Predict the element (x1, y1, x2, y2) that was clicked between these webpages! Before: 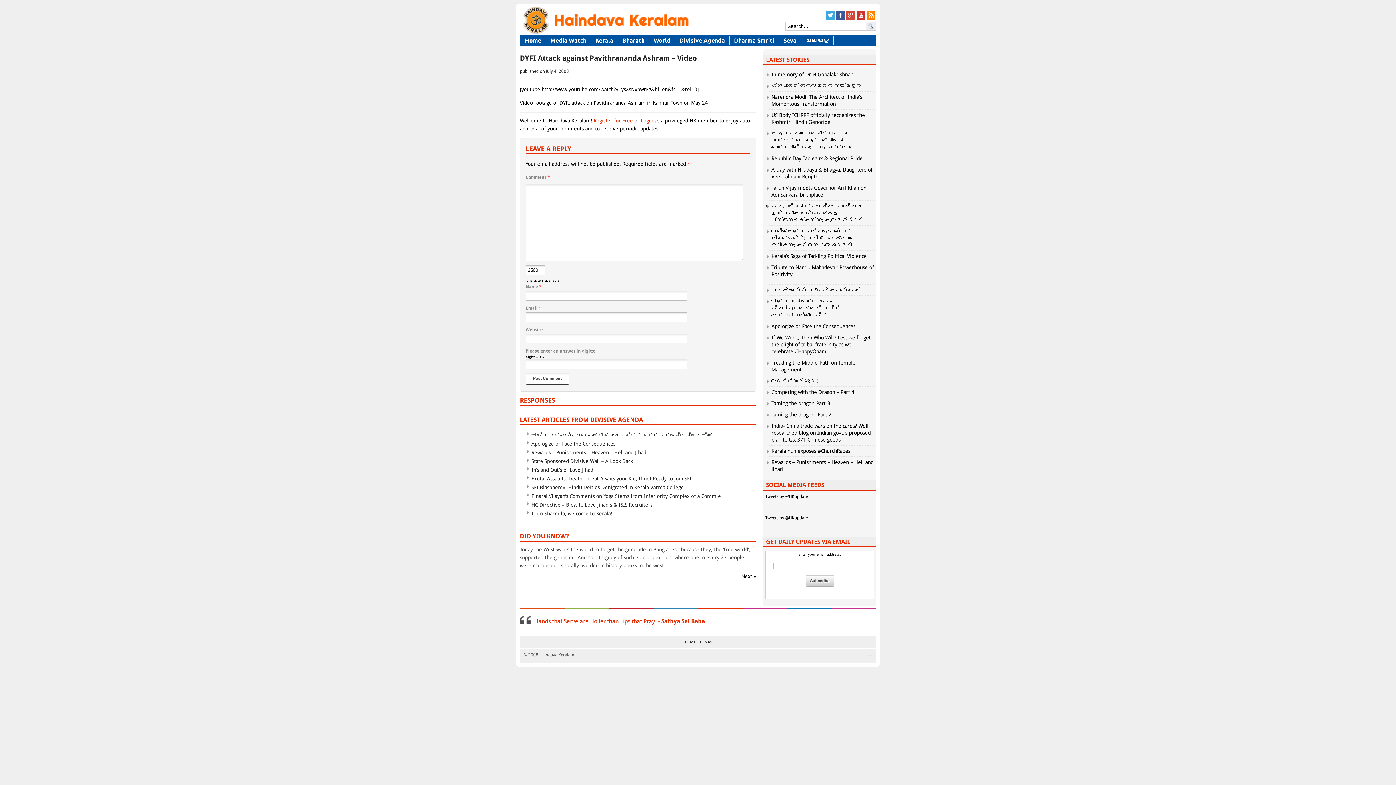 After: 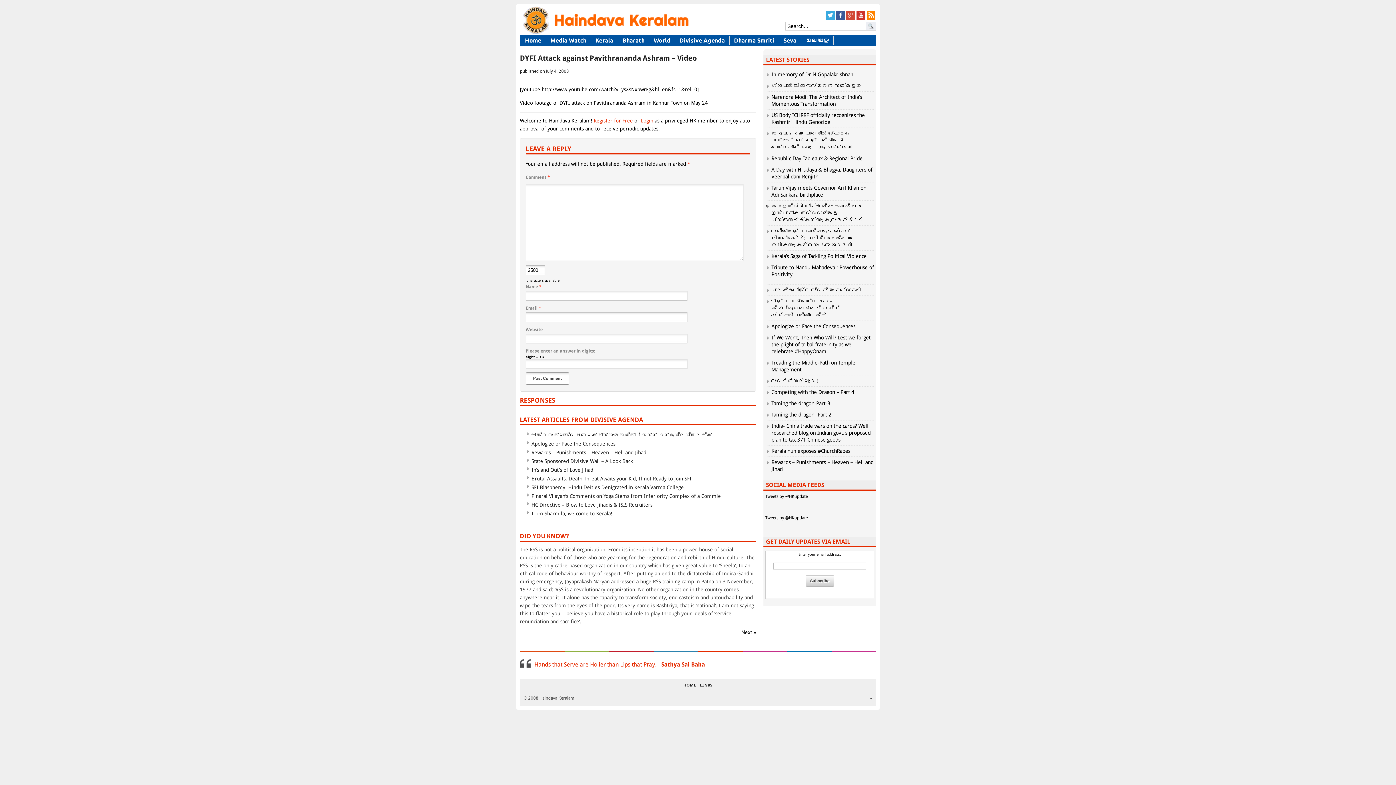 Action: label: Next » bbox: (741, 573, 756, 579)